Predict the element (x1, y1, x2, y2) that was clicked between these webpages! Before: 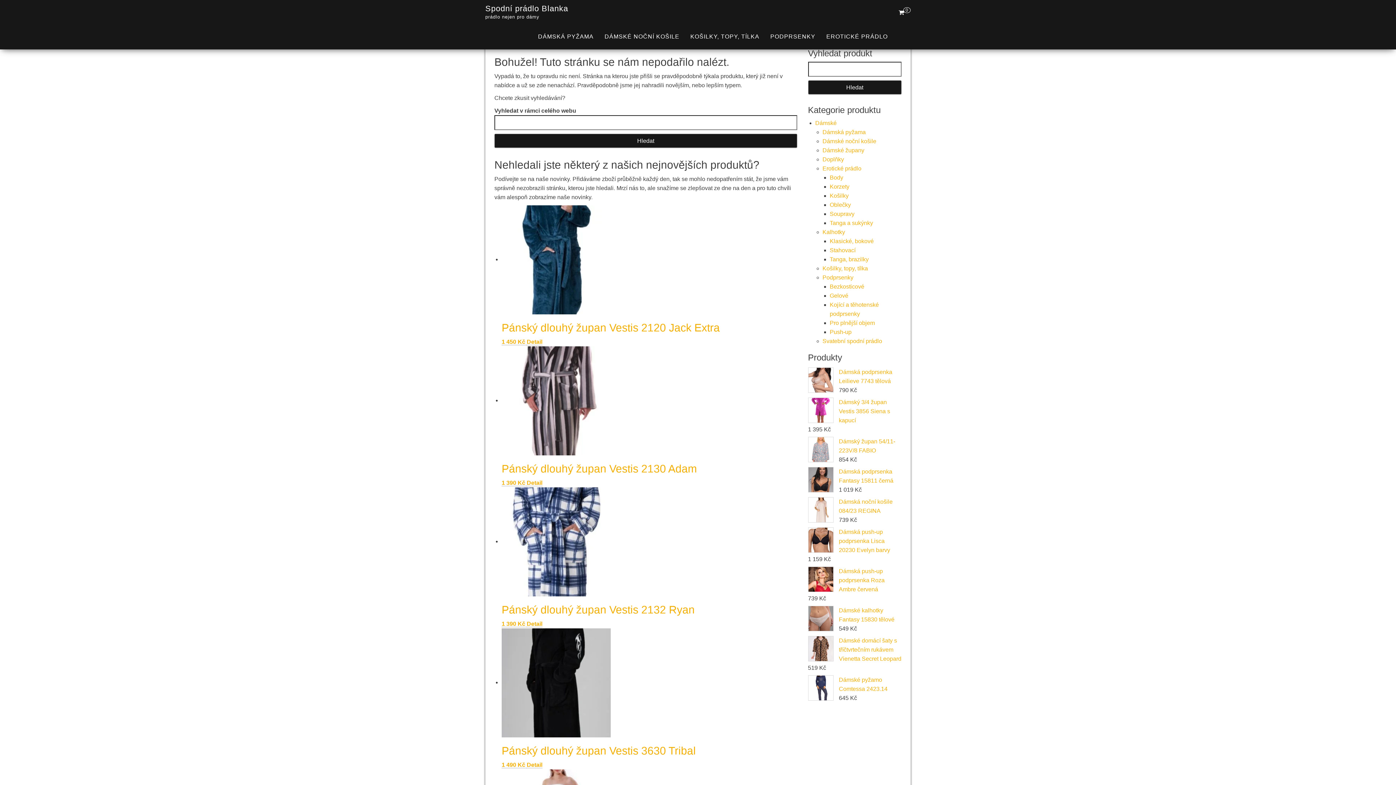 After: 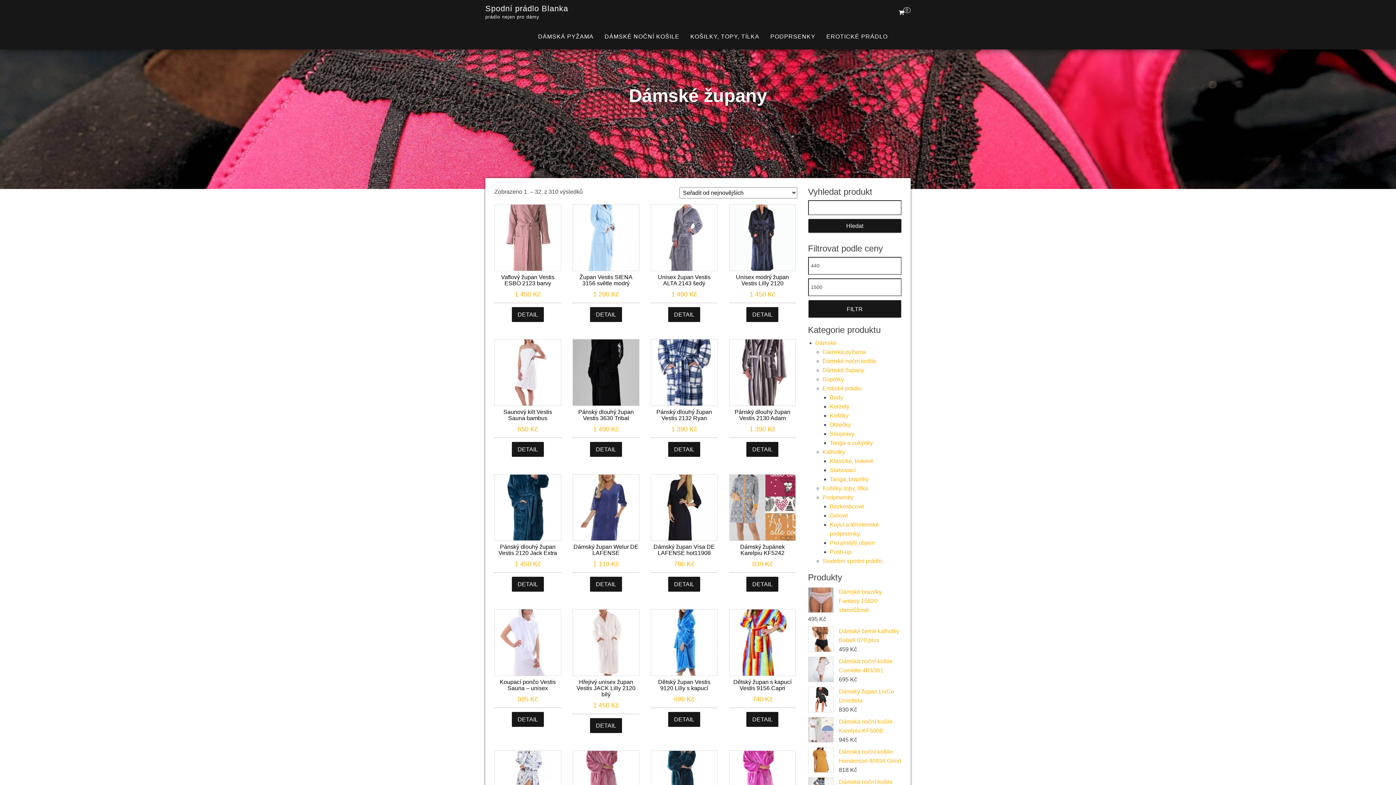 Action: bbox: (822, 147, 864, 153) label: Dámské župany